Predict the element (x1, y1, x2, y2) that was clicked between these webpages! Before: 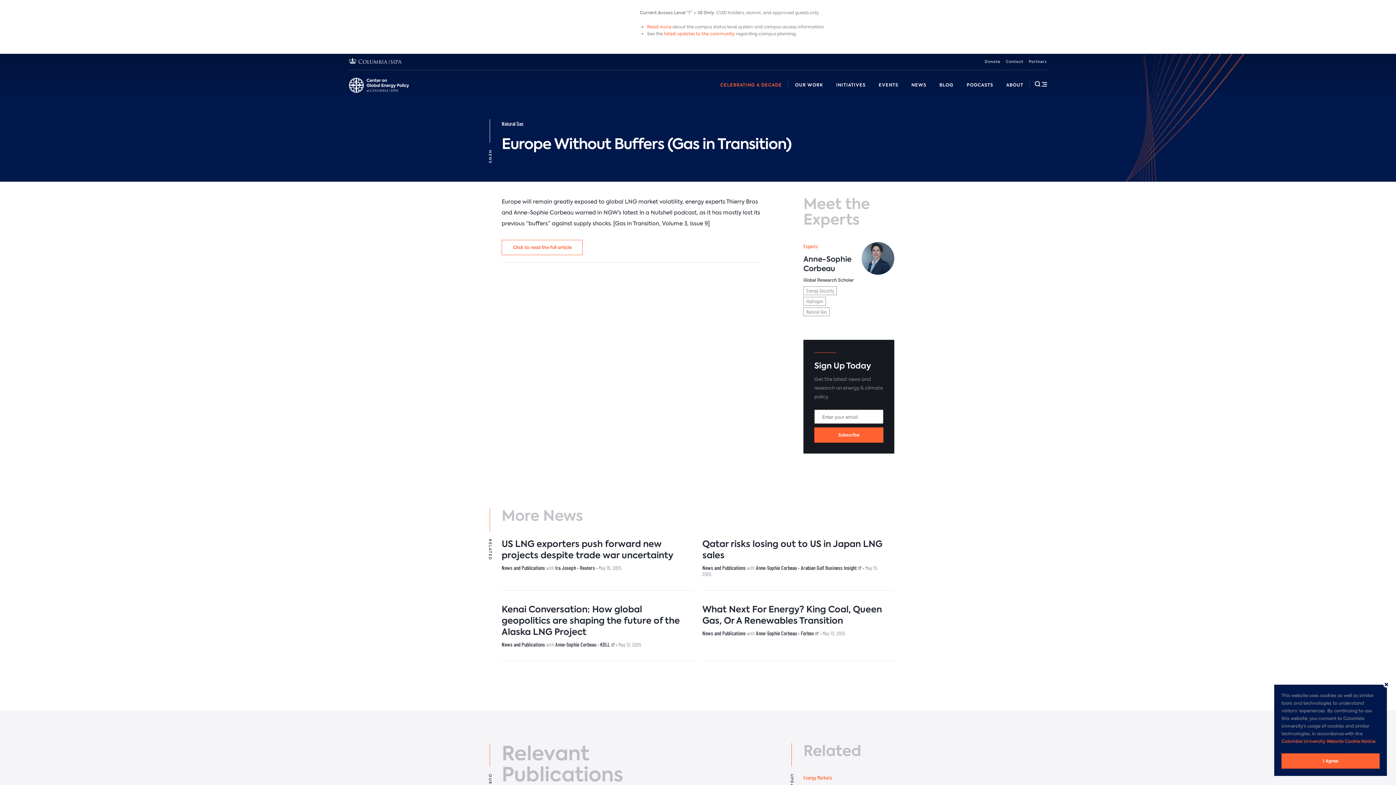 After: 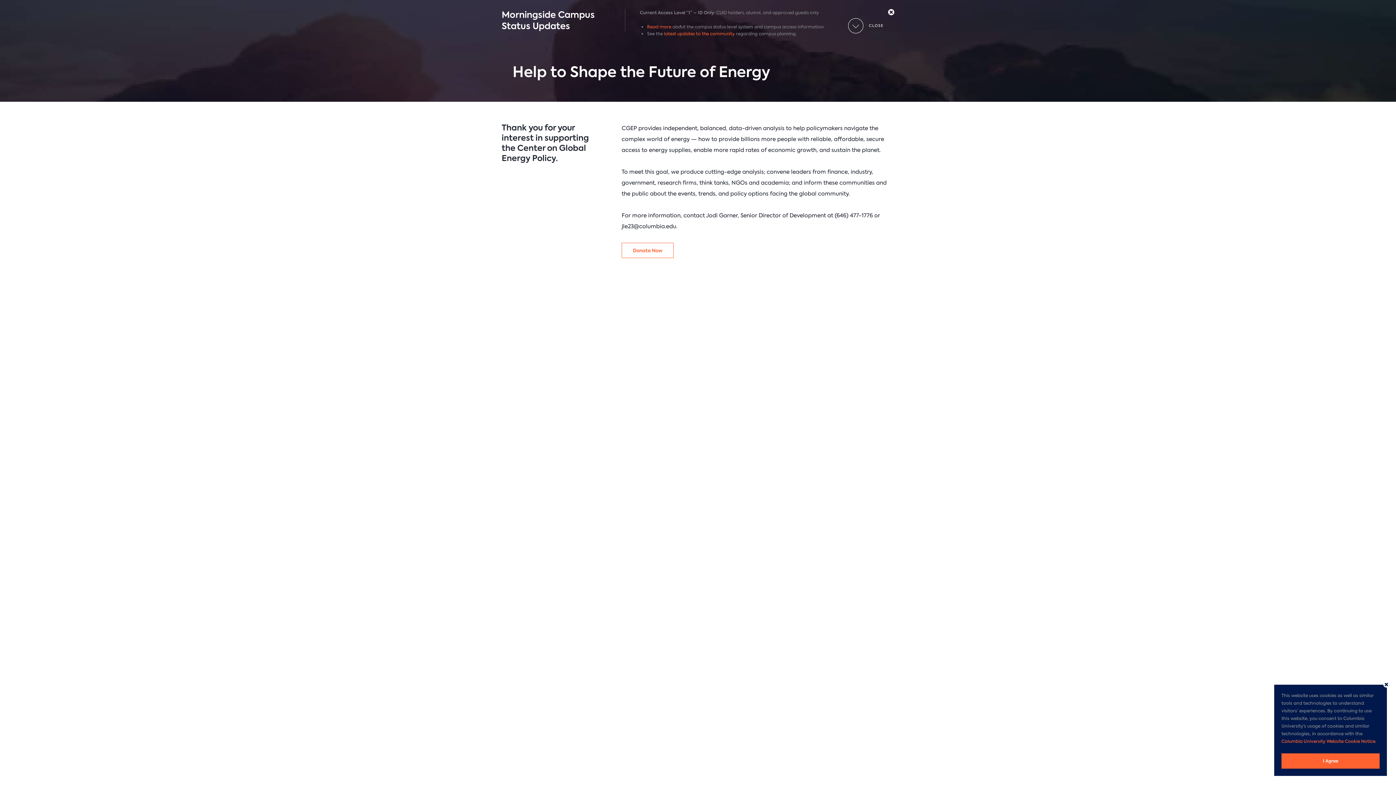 Action: label: Donate bbox: (985, 59, 1000, 64)